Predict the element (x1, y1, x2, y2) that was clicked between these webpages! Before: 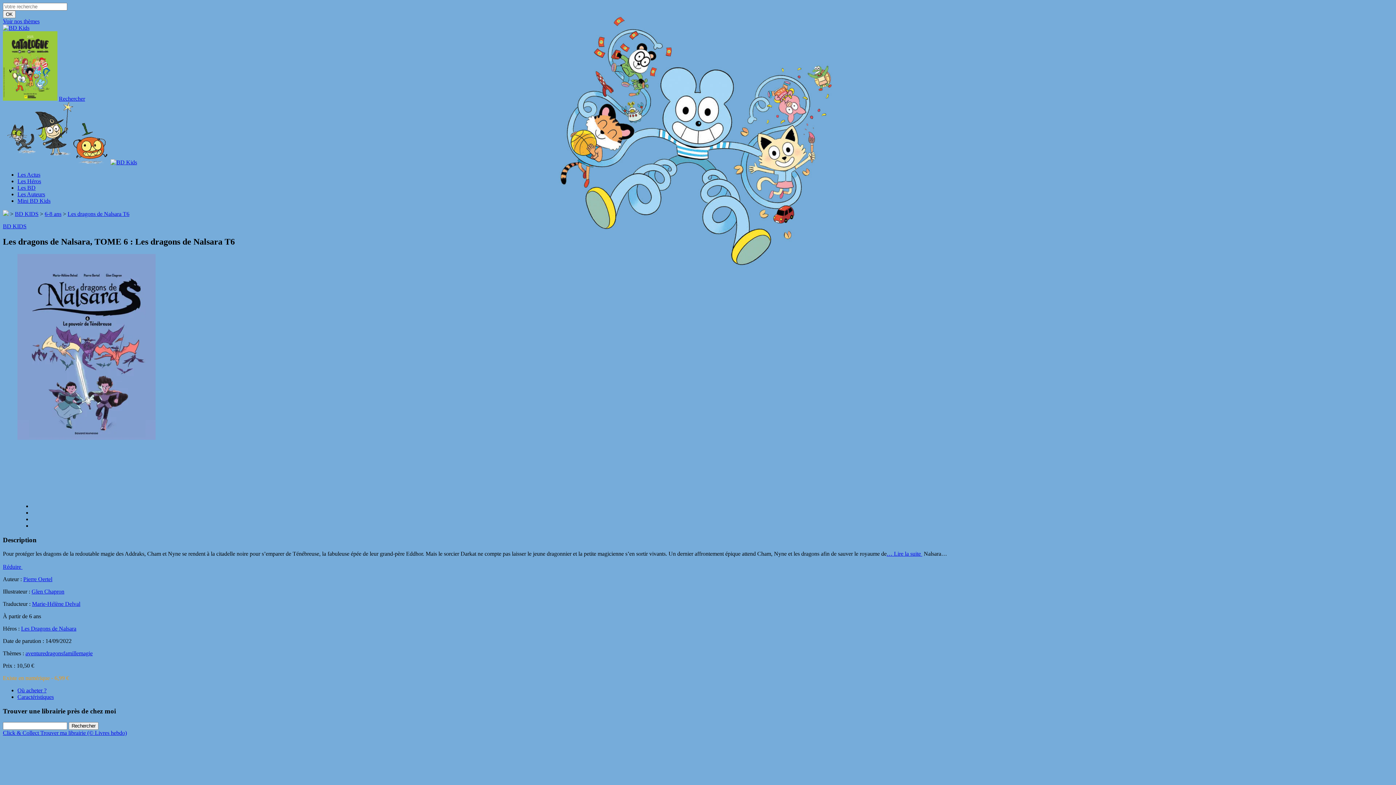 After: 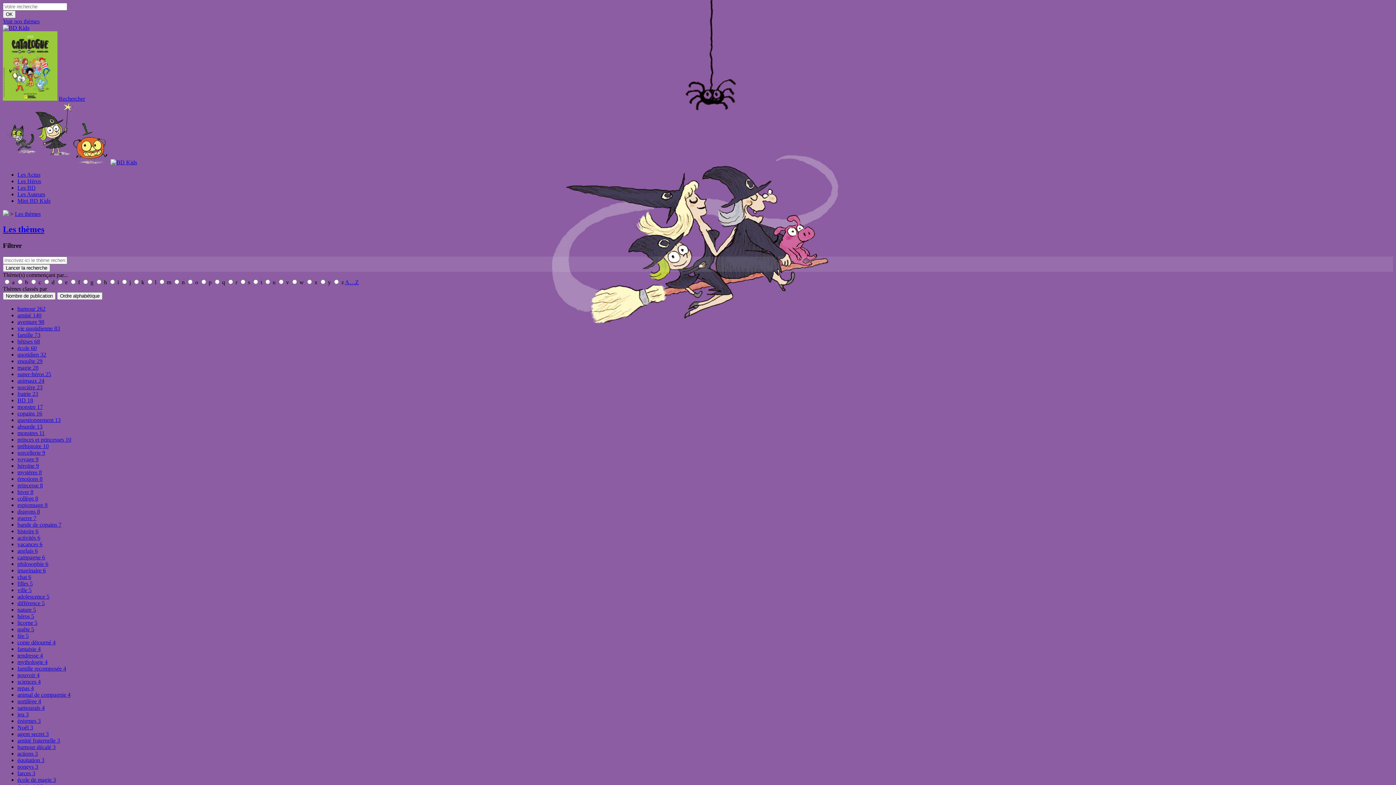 Action: label: Voir nos thèmes bbox: (2, 18, 39, 24)